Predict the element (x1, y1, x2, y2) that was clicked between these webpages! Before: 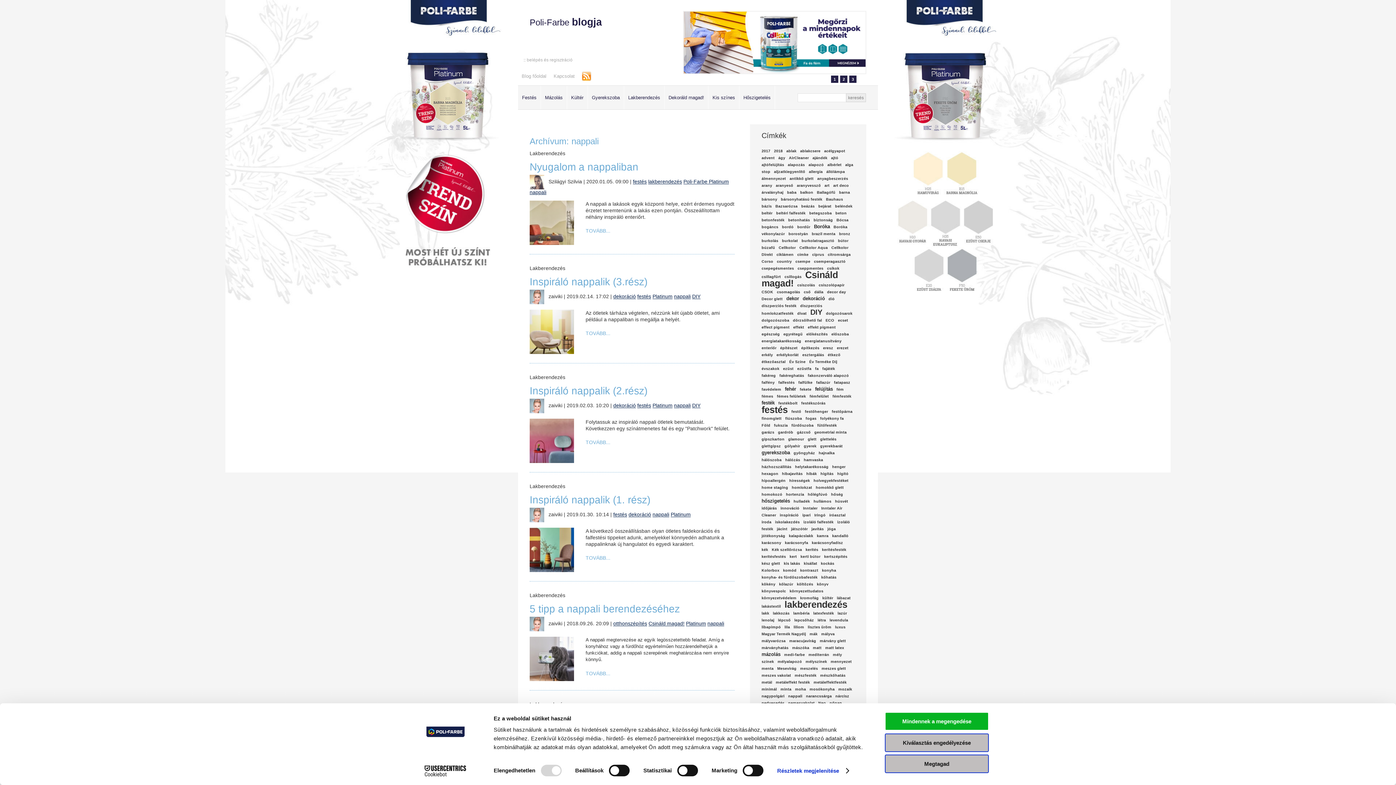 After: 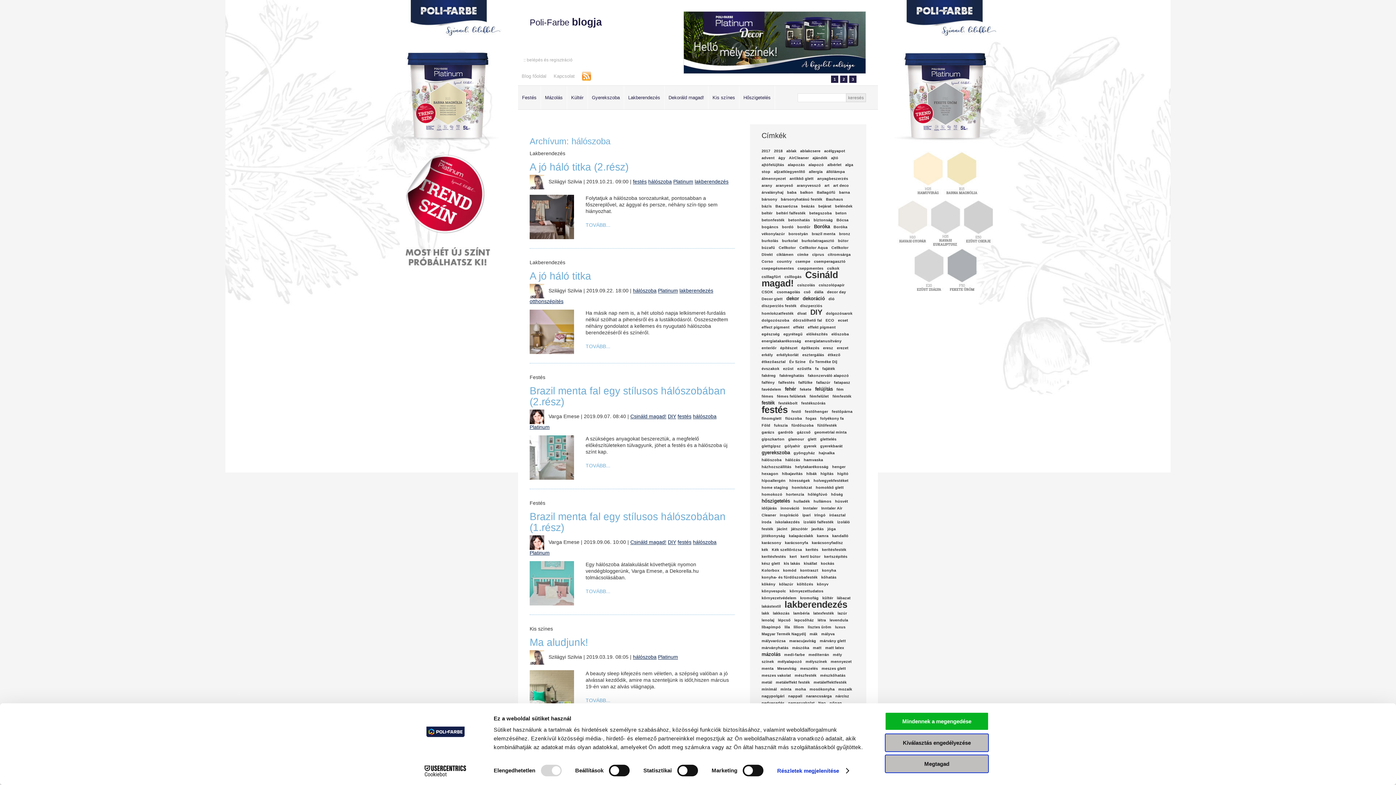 Action: bbox: (761, 457, 781, 462) label: hálószoba